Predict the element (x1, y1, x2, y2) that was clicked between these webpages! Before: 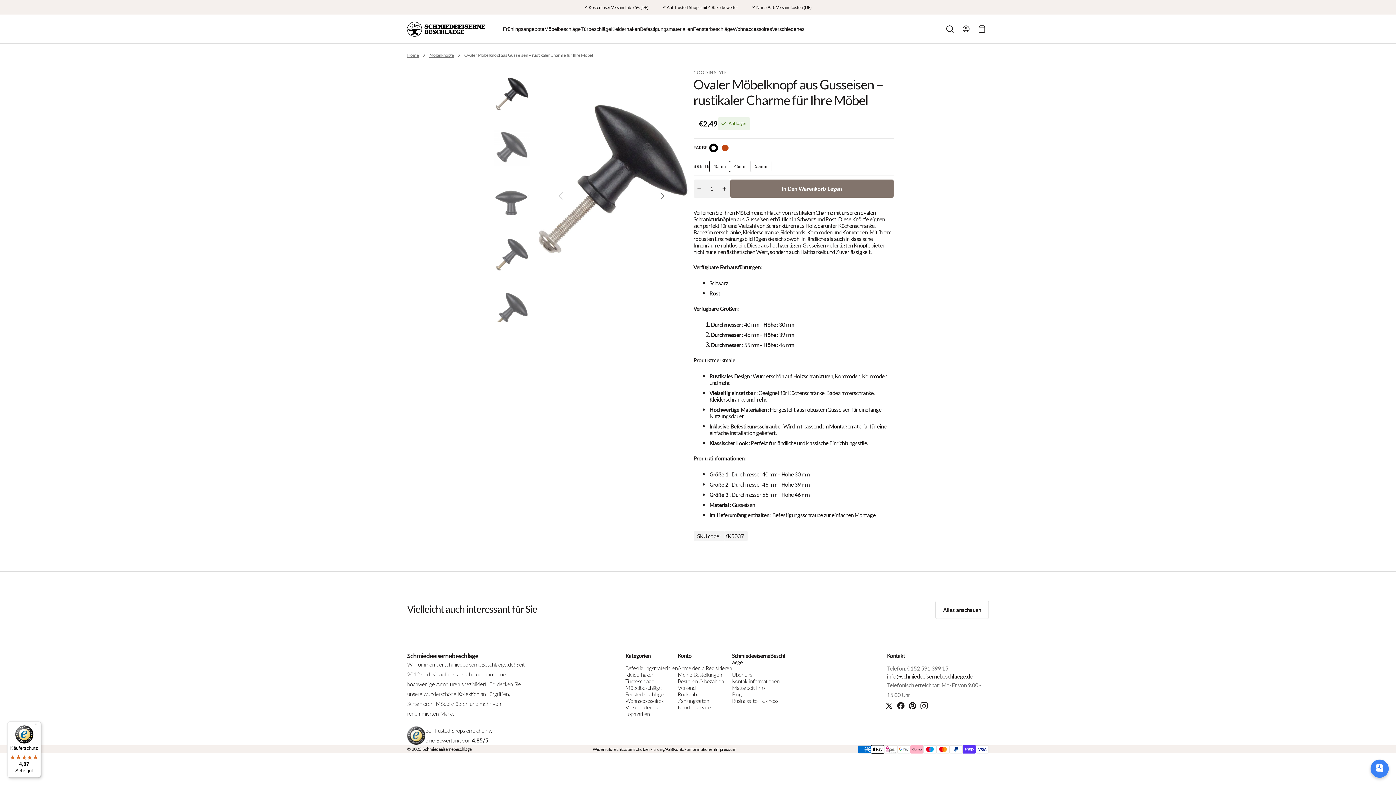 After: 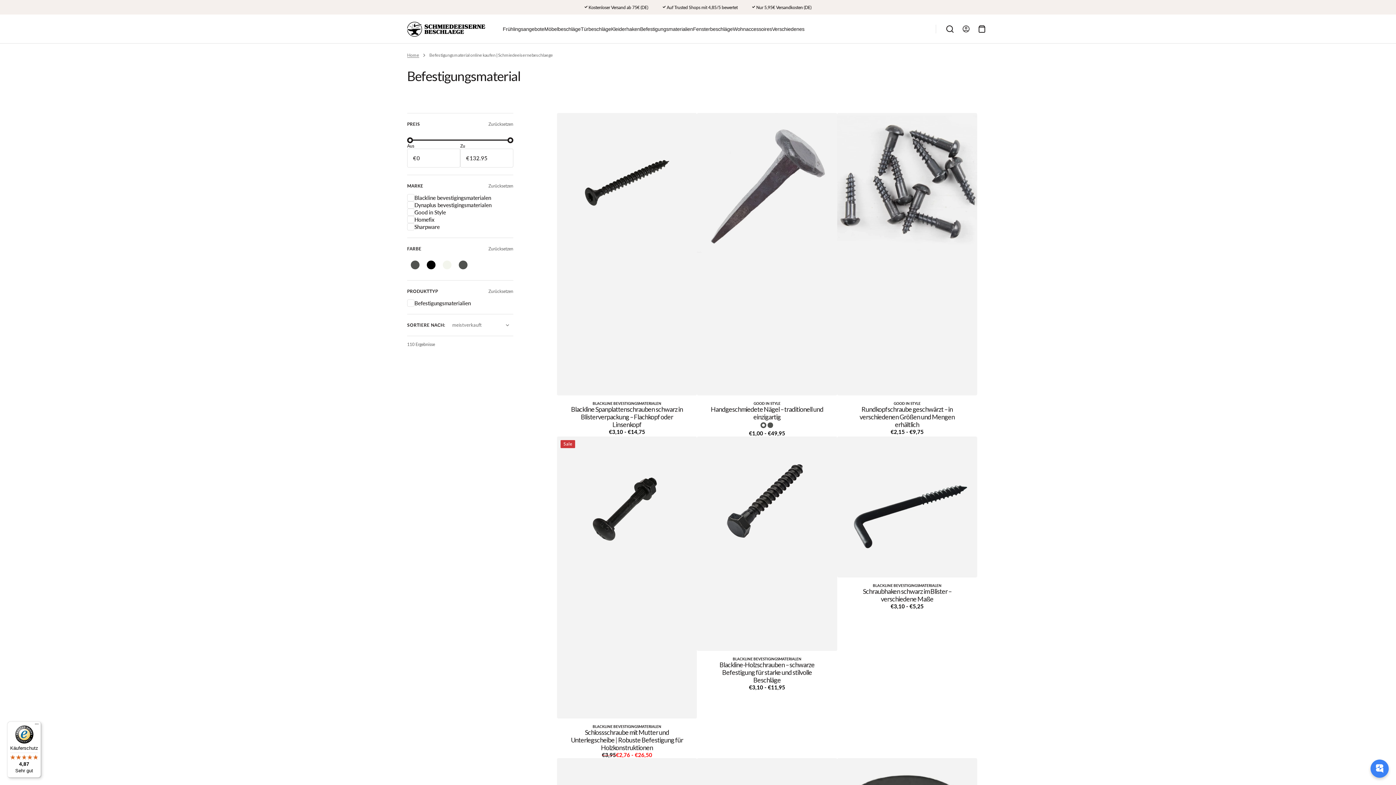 Action: label: Befestigungsmaterialien bbox: (625, 665, 678, 671)